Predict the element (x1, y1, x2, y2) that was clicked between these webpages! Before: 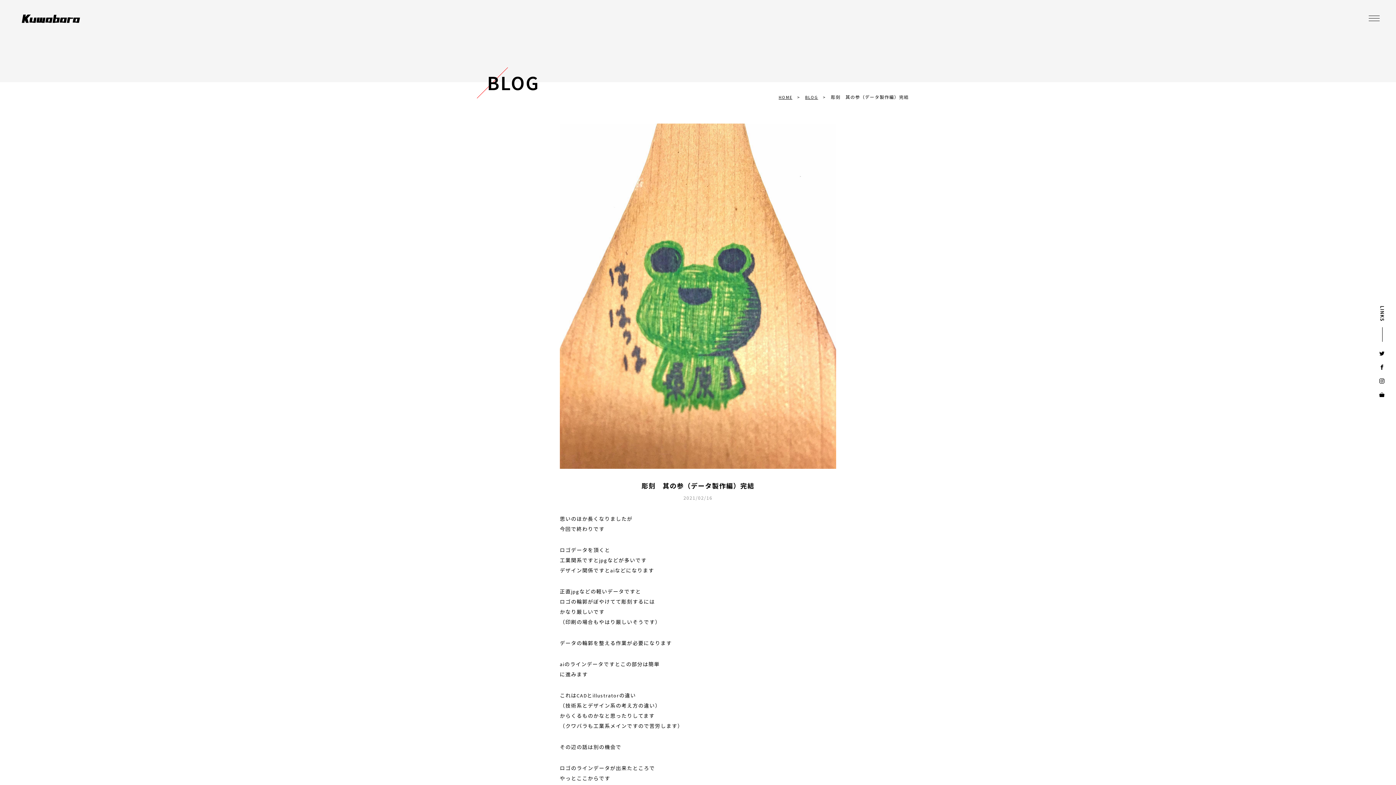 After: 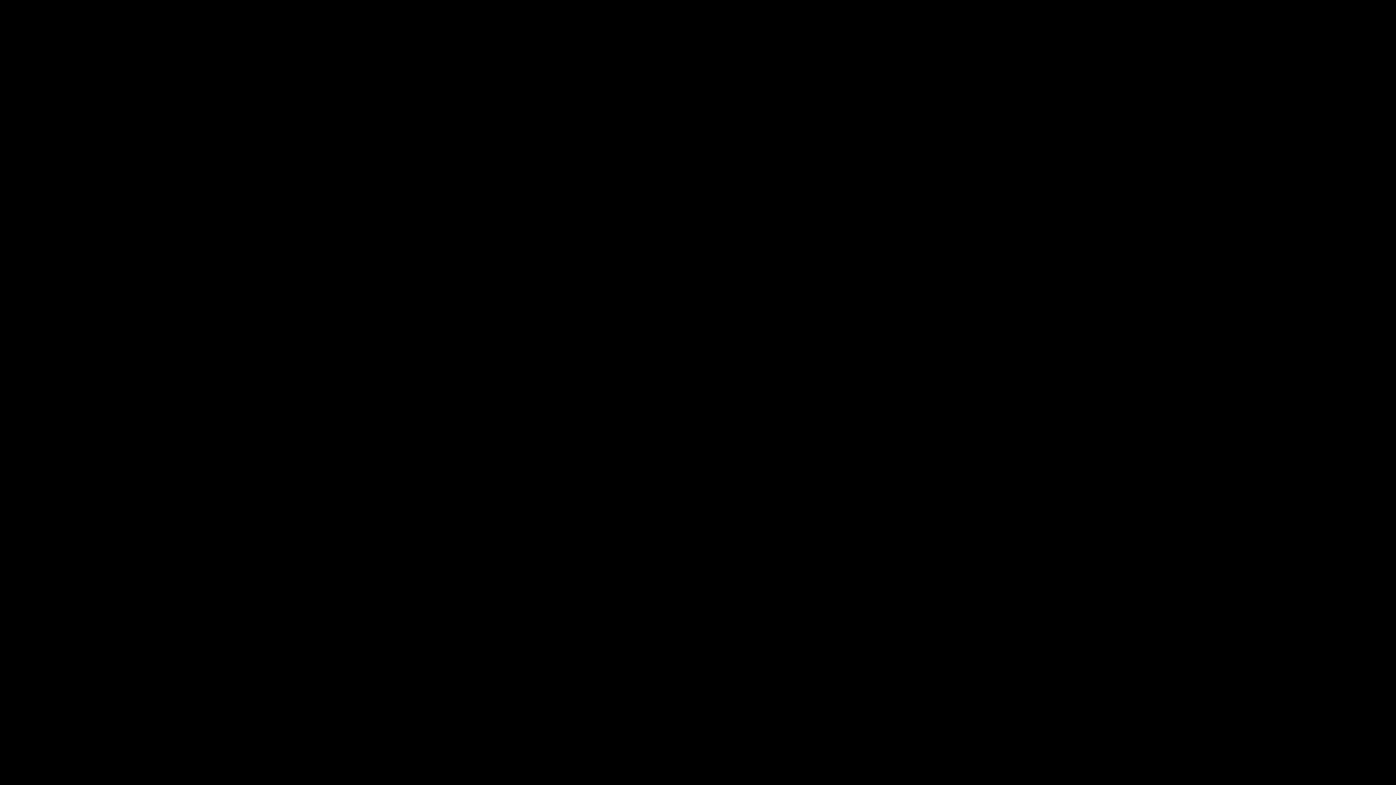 Action: bbox: (21, 17, 80, 24)